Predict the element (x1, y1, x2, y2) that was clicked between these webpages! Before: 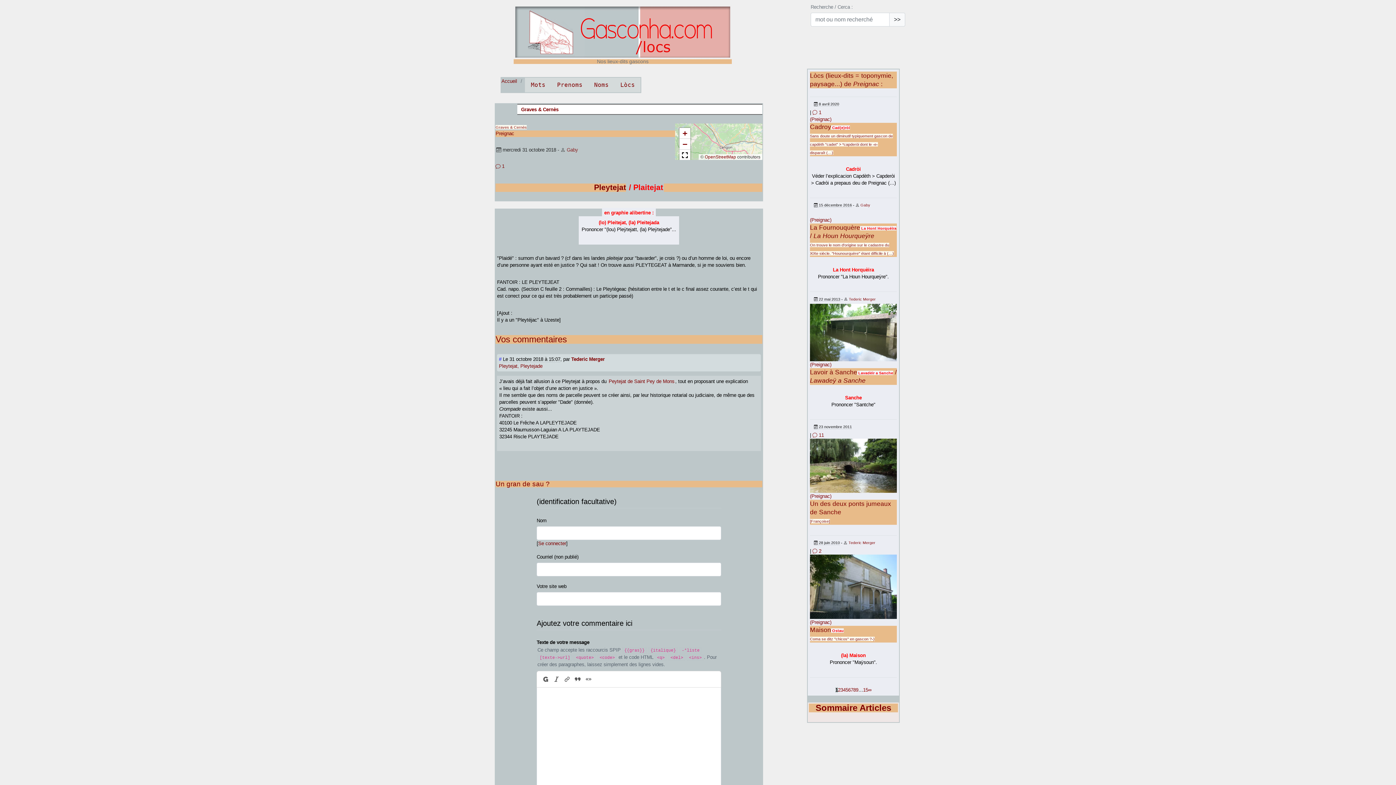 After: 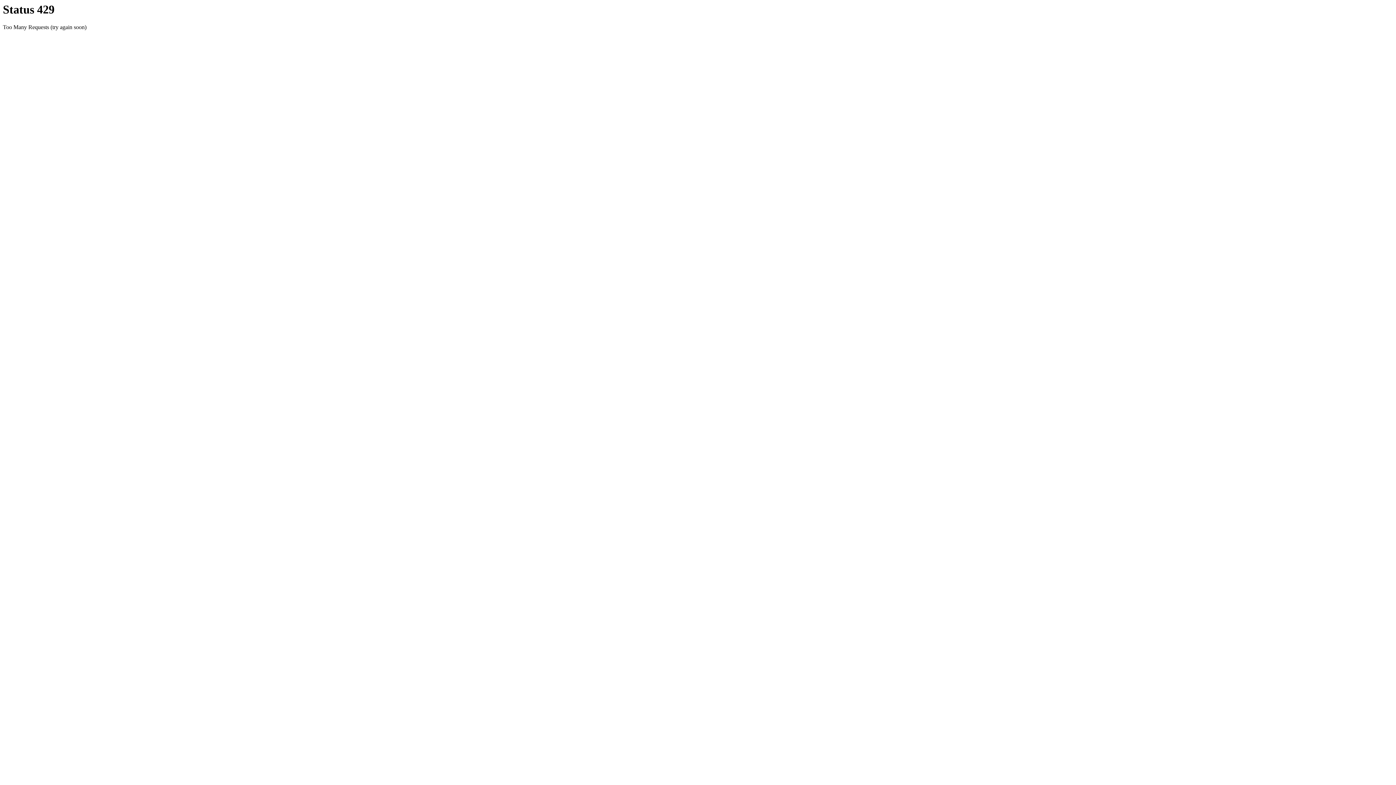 Action: label: La Fournouquère bbox: (810, 224, 860, 231)